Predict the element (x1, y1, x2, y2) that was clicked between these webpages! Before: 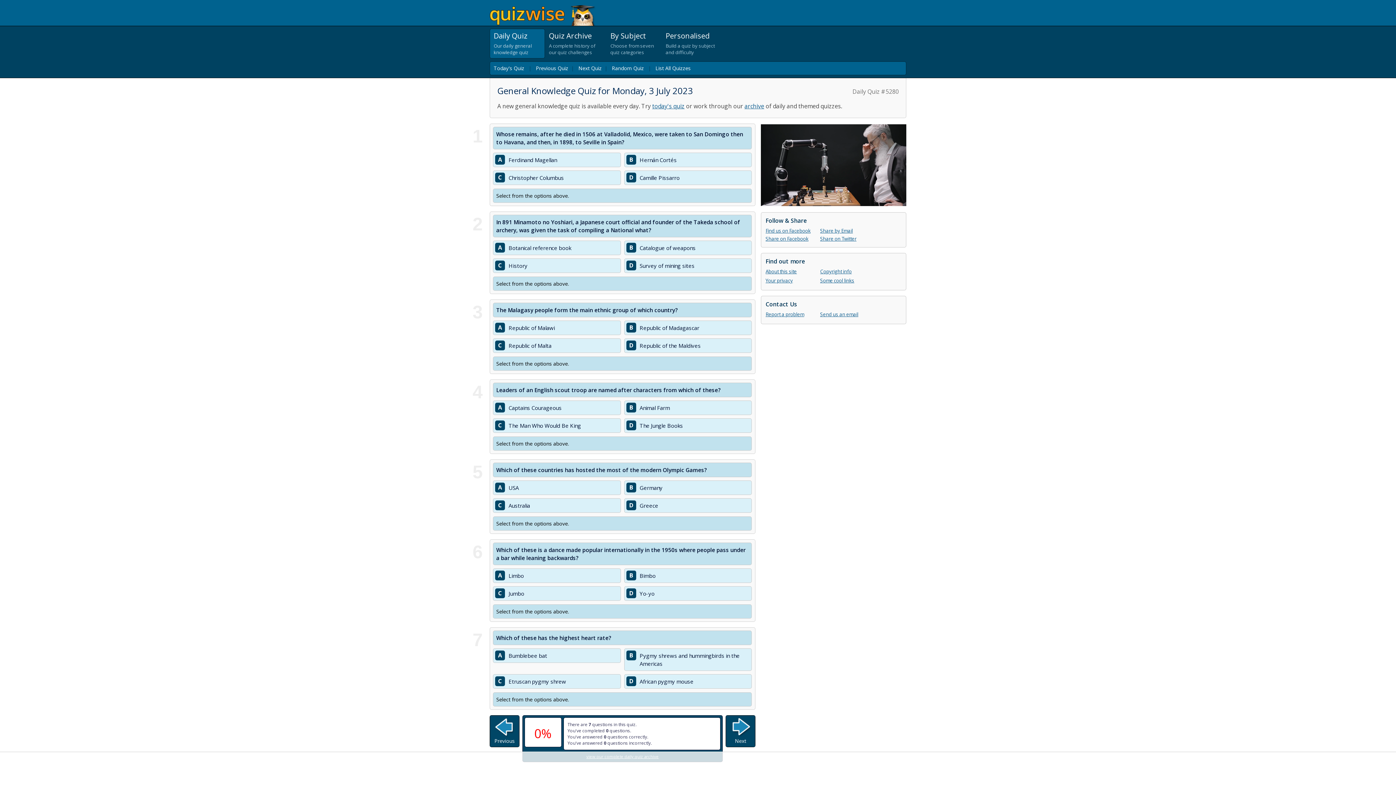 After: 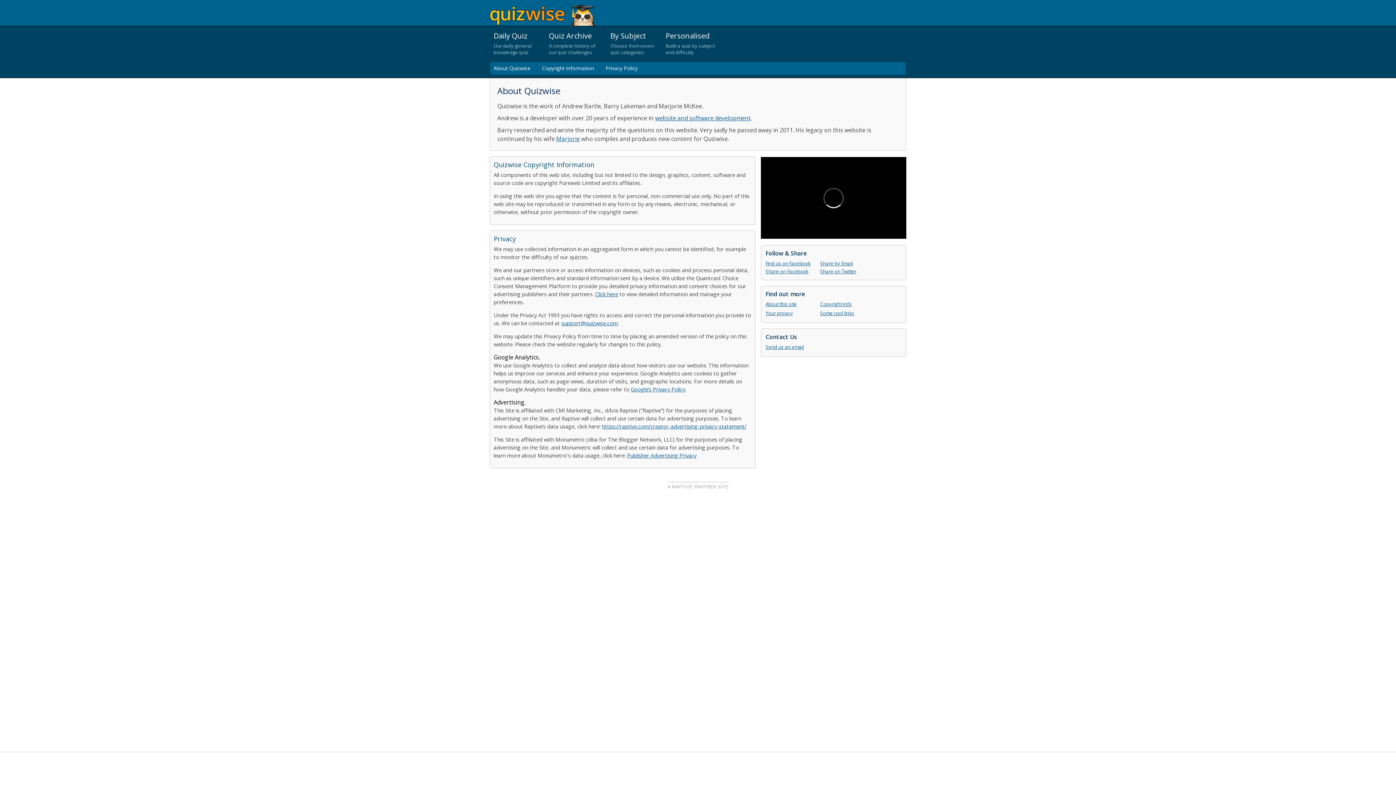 Action: bbox: (765, 267, 820, 276) label: About this site